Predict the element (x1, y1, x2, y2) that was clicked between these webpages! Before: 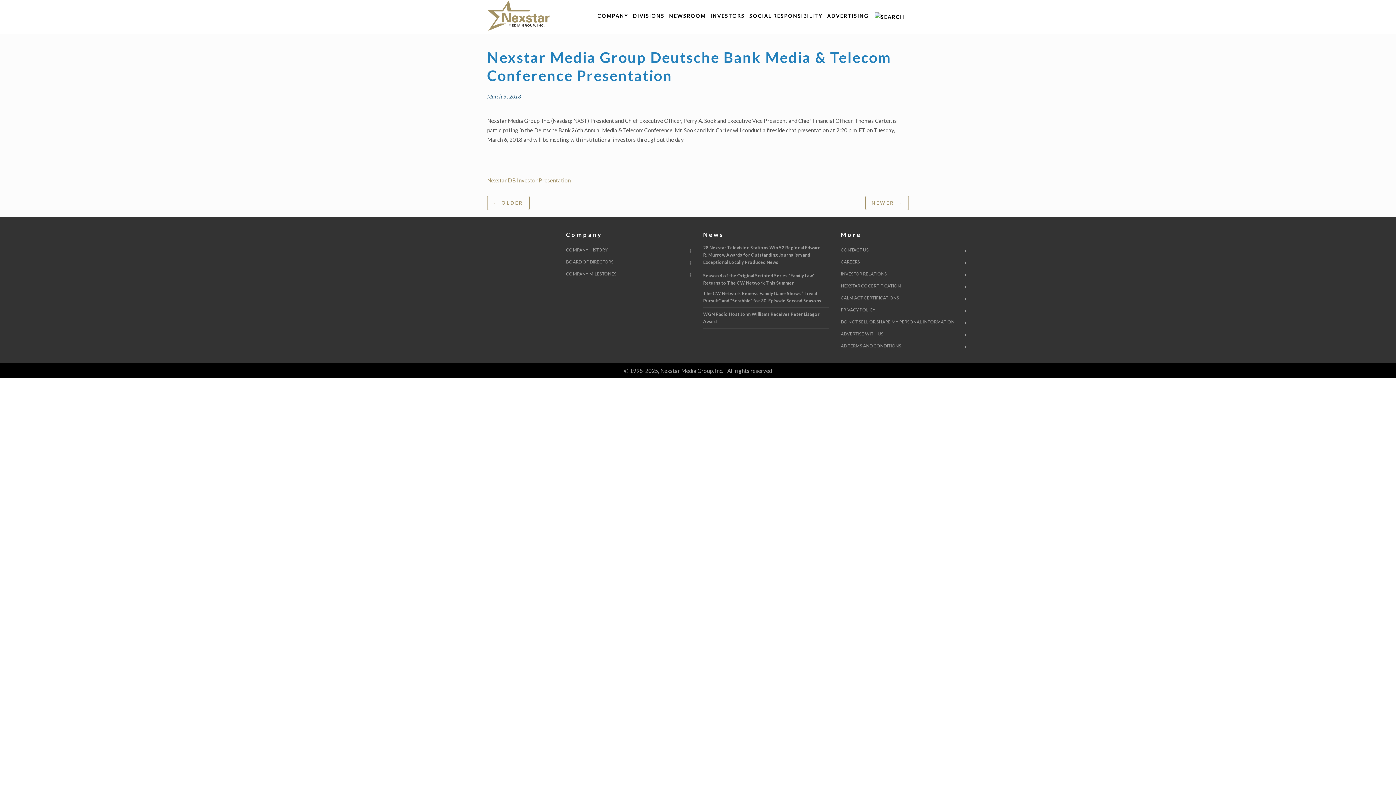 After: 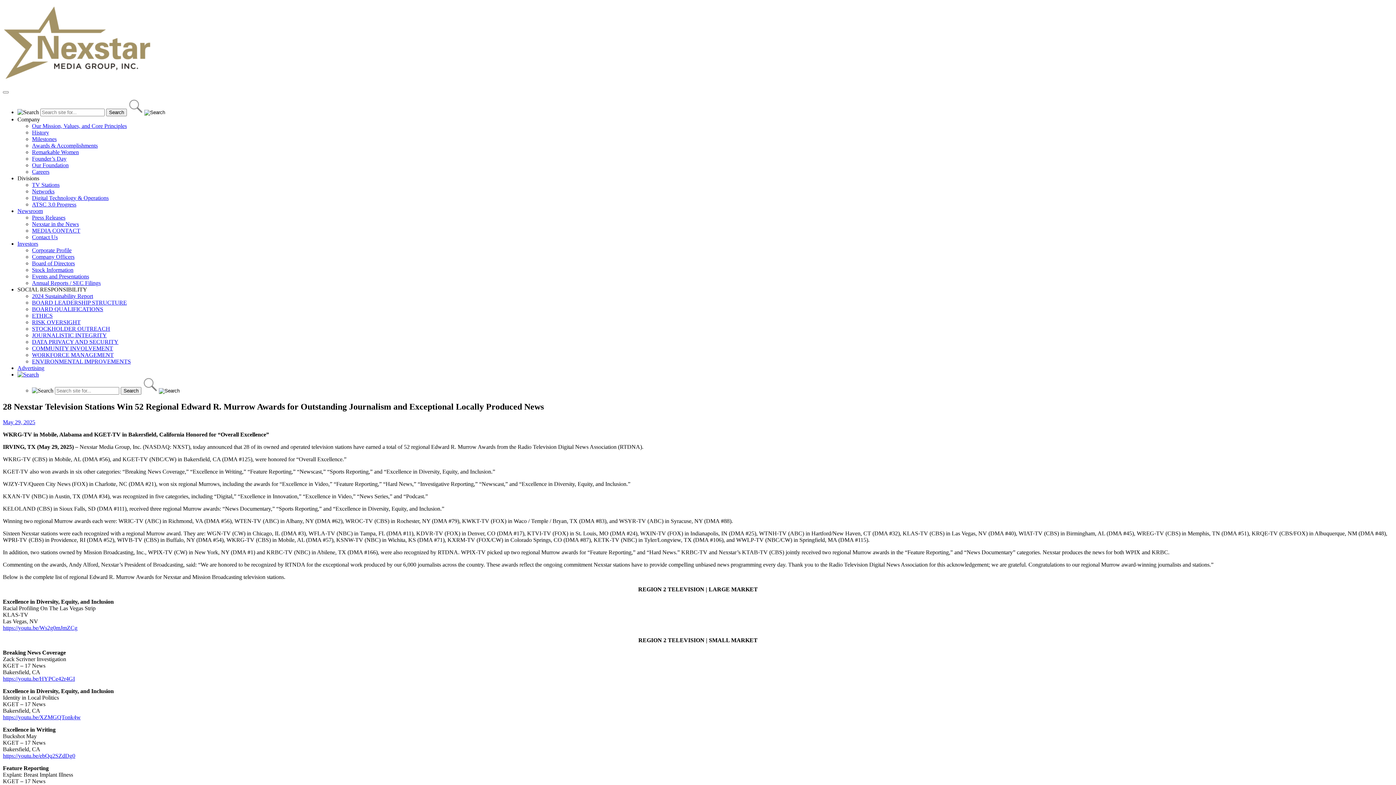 Action: label: 28 Nexstar Television Stations Win 52 Regional Edward R. Murrow Awards for Outstanding Journalism and Exceptional Locally Produced News bbox: (703, 244, 829, 269)